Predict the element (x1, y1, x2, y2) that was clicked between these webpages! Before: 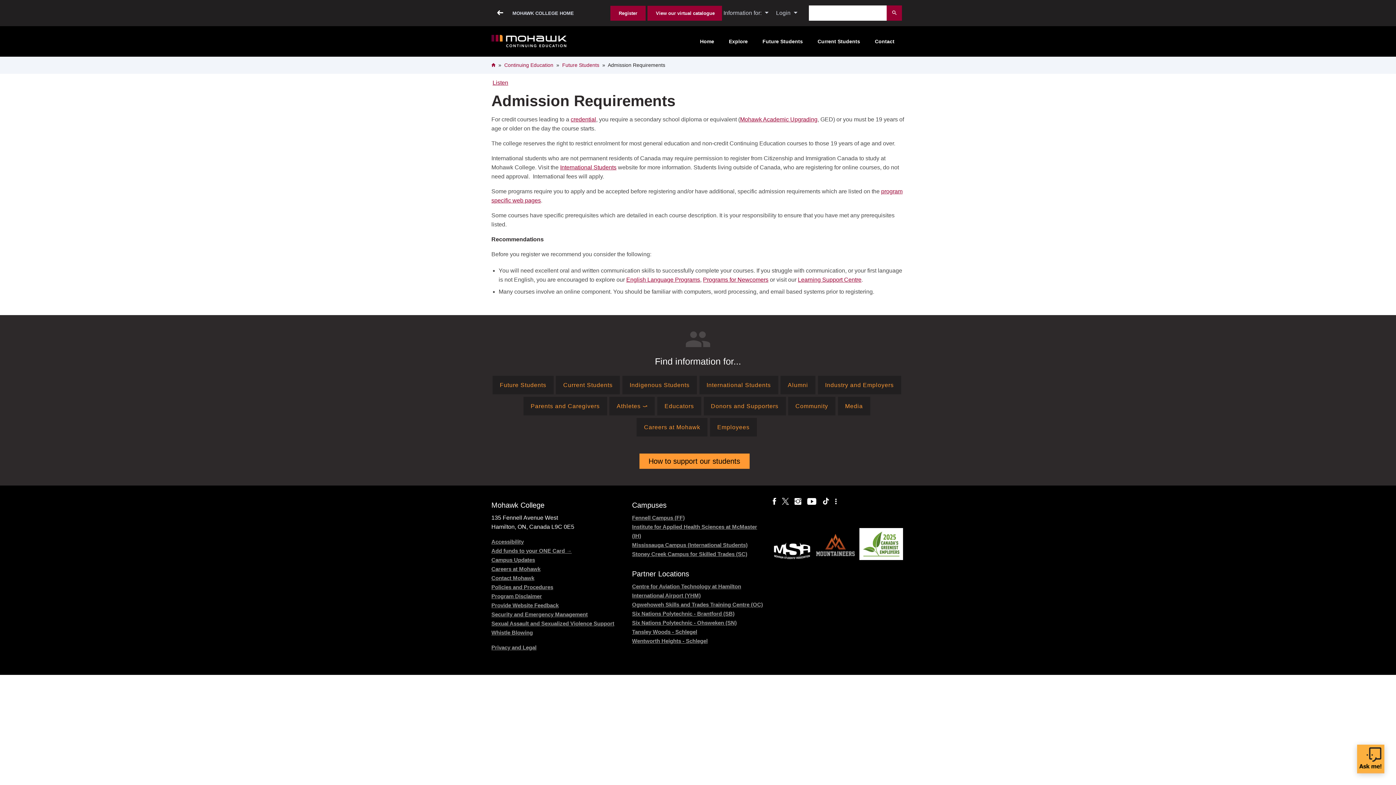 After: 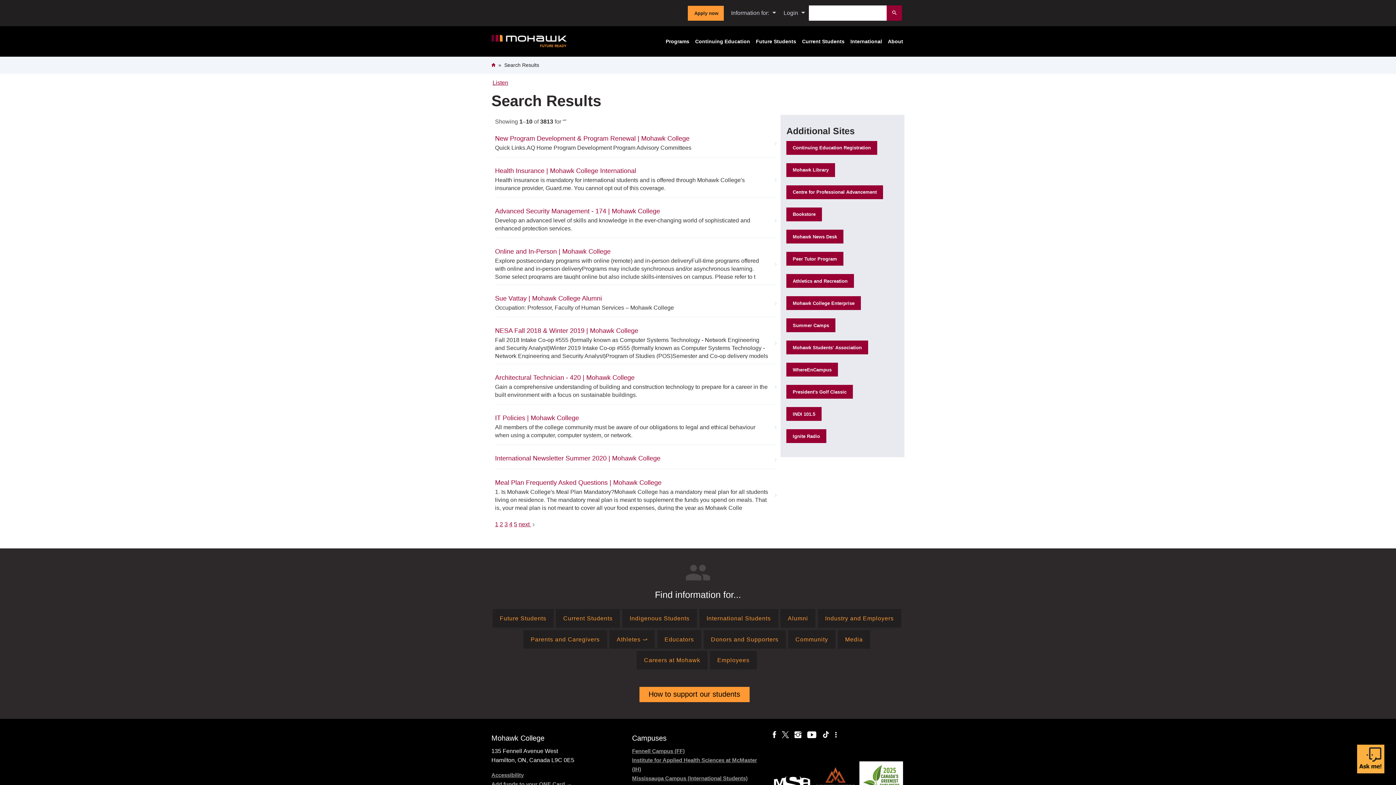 Action: label: Submit bbox: (887, 5, 902, 20)